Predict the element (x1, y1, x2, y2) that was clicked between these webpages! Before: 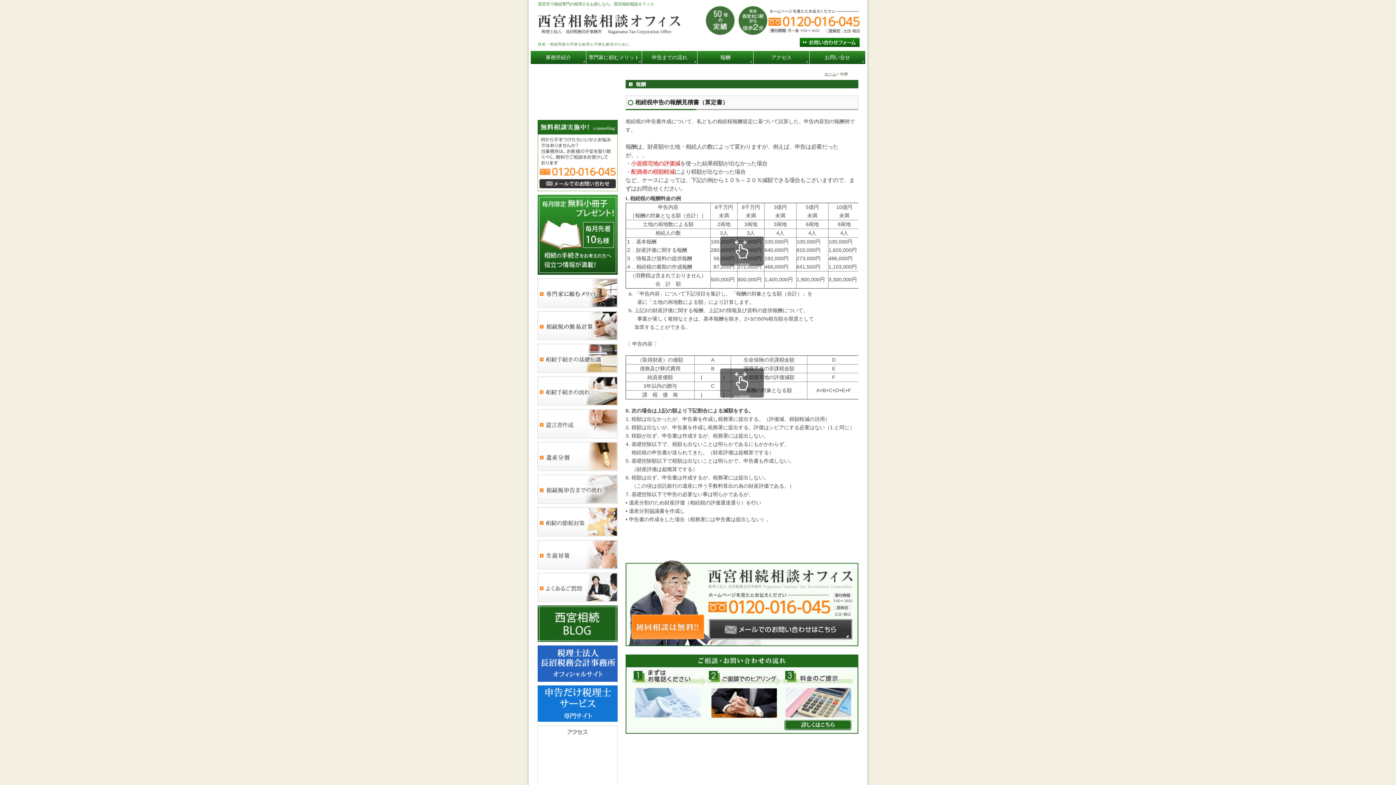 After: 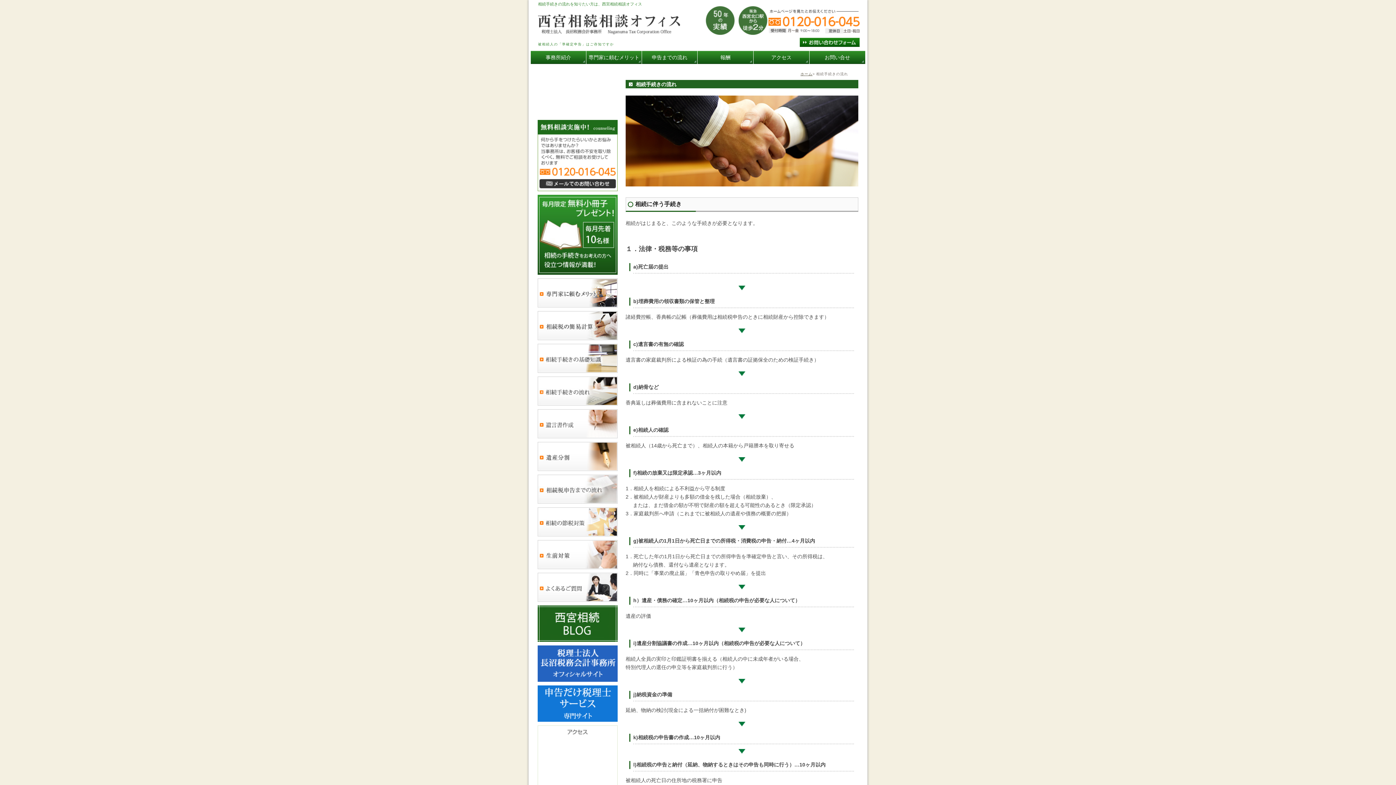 Action: bbox: (537, 401, 617, 406)